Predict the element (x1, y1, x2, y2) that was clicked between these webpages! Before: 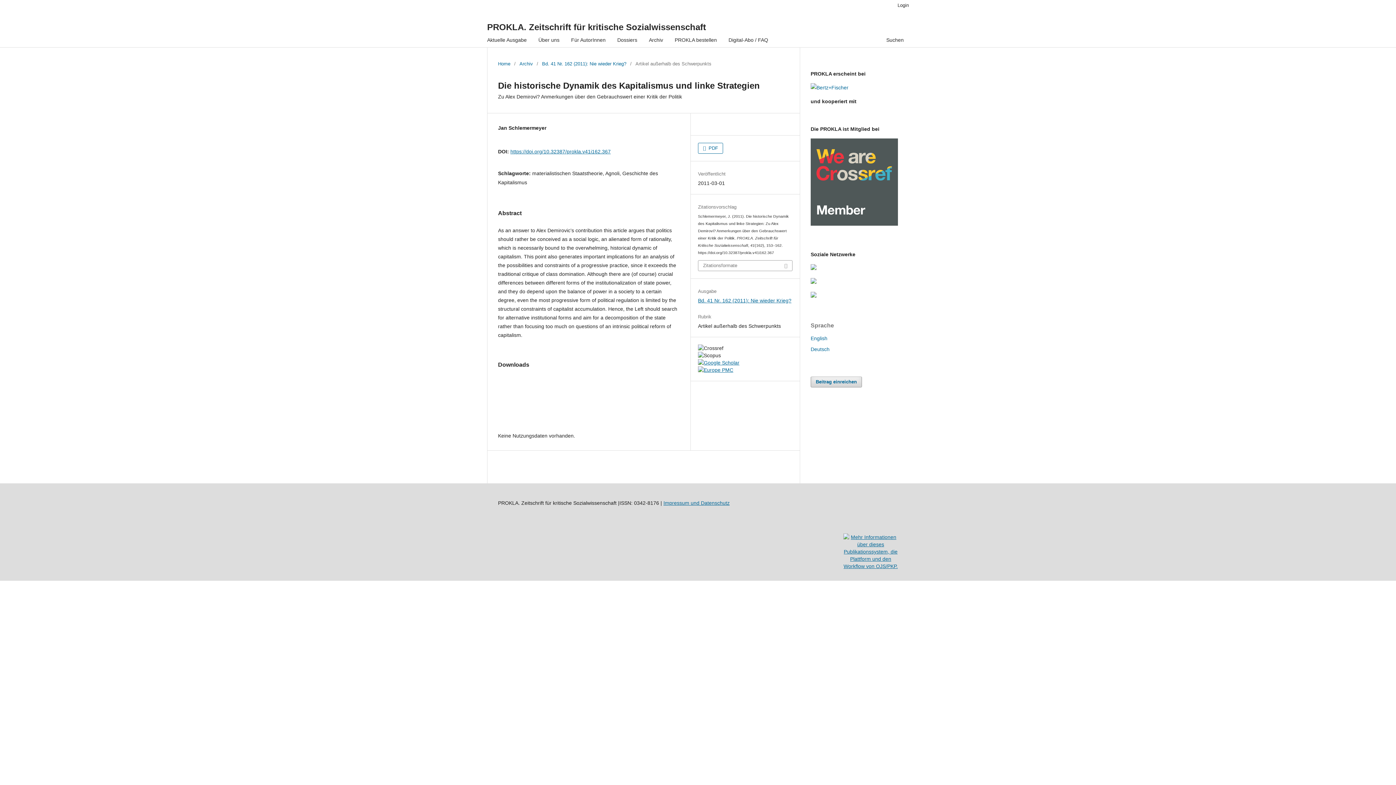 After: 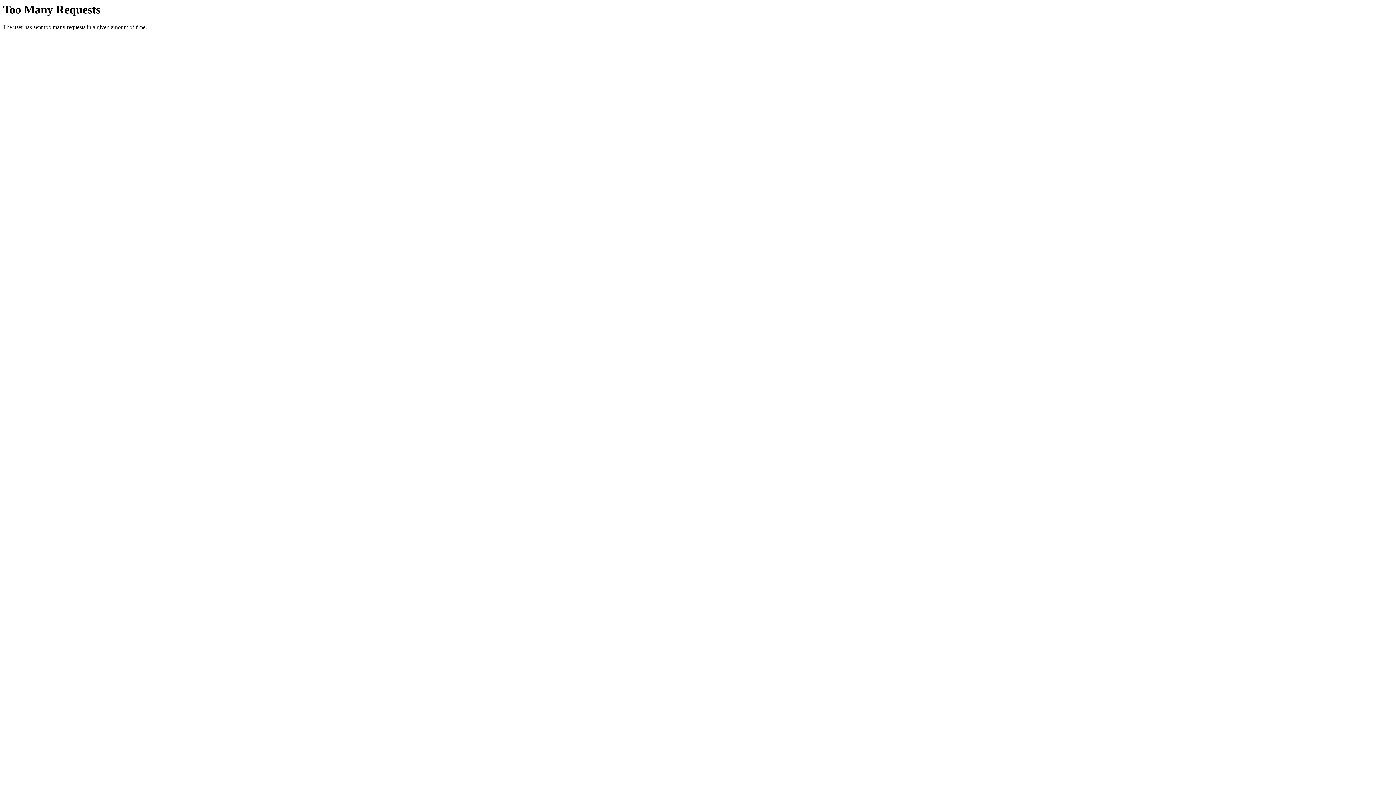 Action: label: PROKLA bestellen bbox: (672, 34, 719, 47)